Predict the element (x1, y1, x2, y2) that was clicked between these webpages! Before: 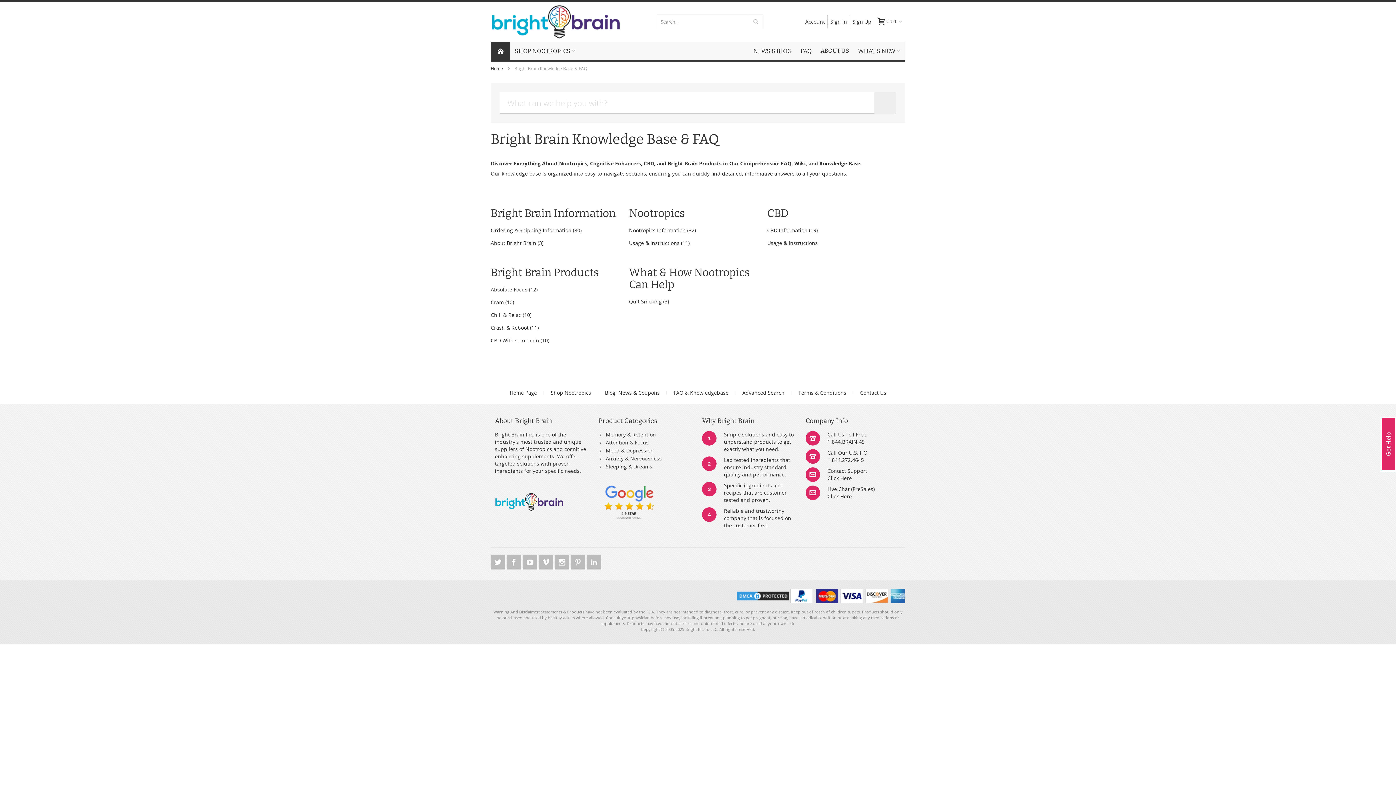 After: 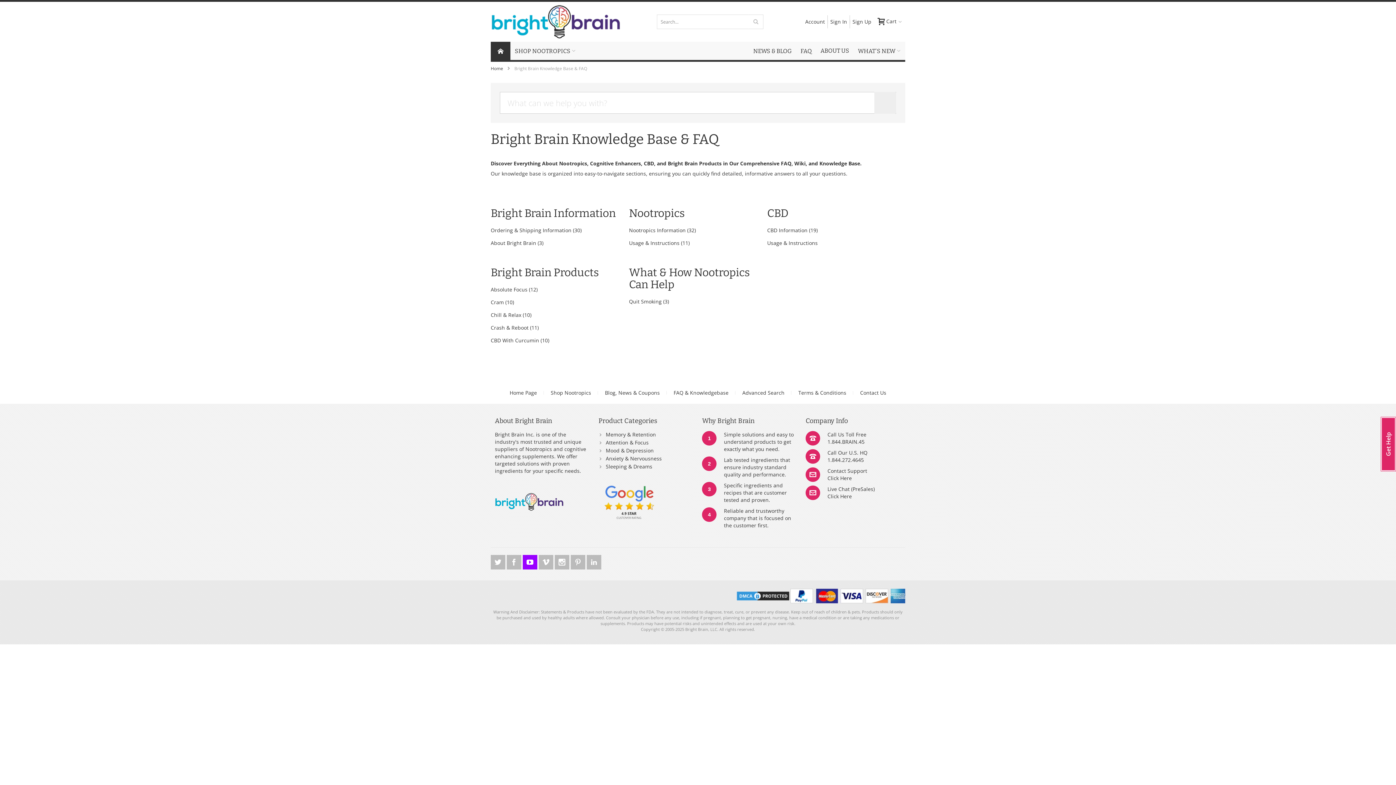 Action: label:   bbox: (522, 557, 538, 564)